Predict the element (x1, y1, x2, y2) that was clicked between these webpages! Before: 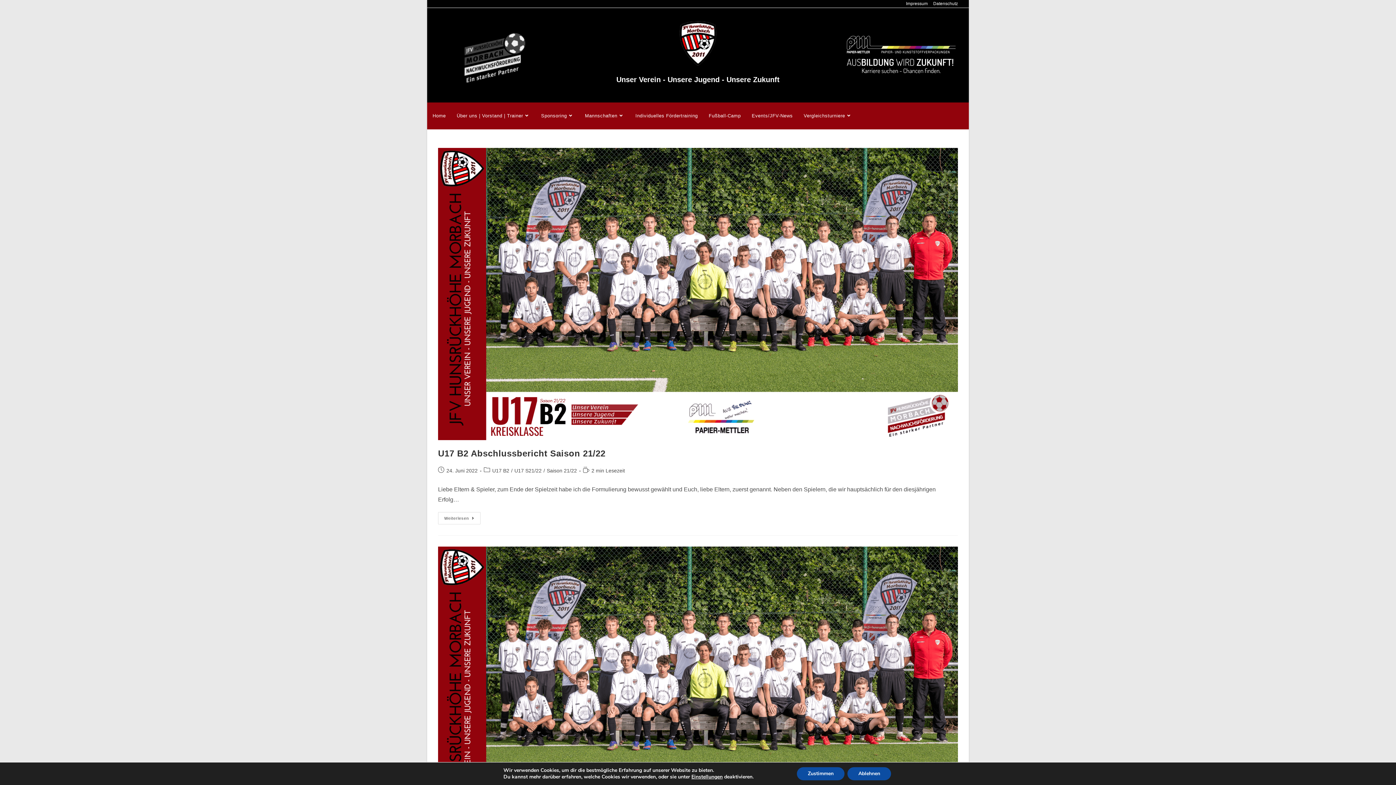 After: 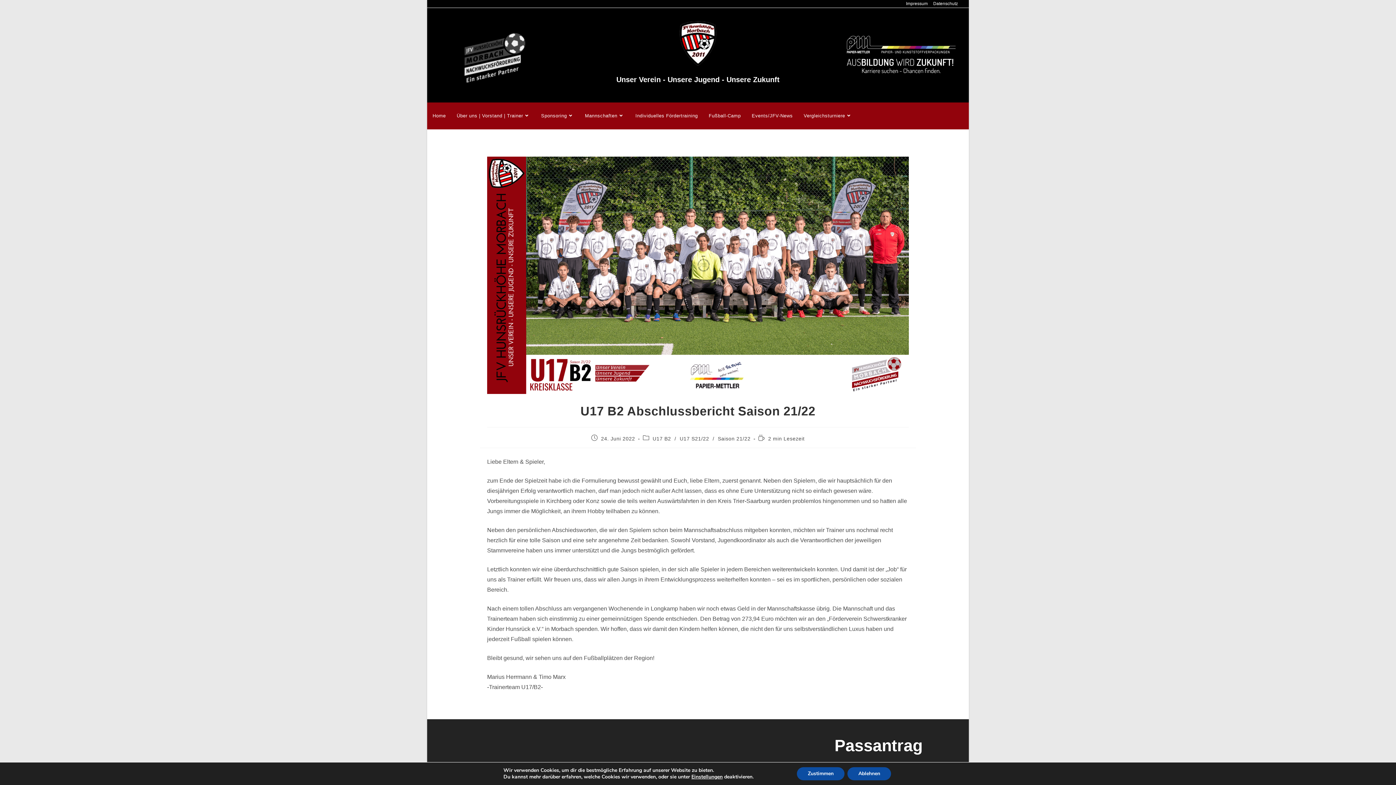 Action: bbox: (438, 148, 958, 440)